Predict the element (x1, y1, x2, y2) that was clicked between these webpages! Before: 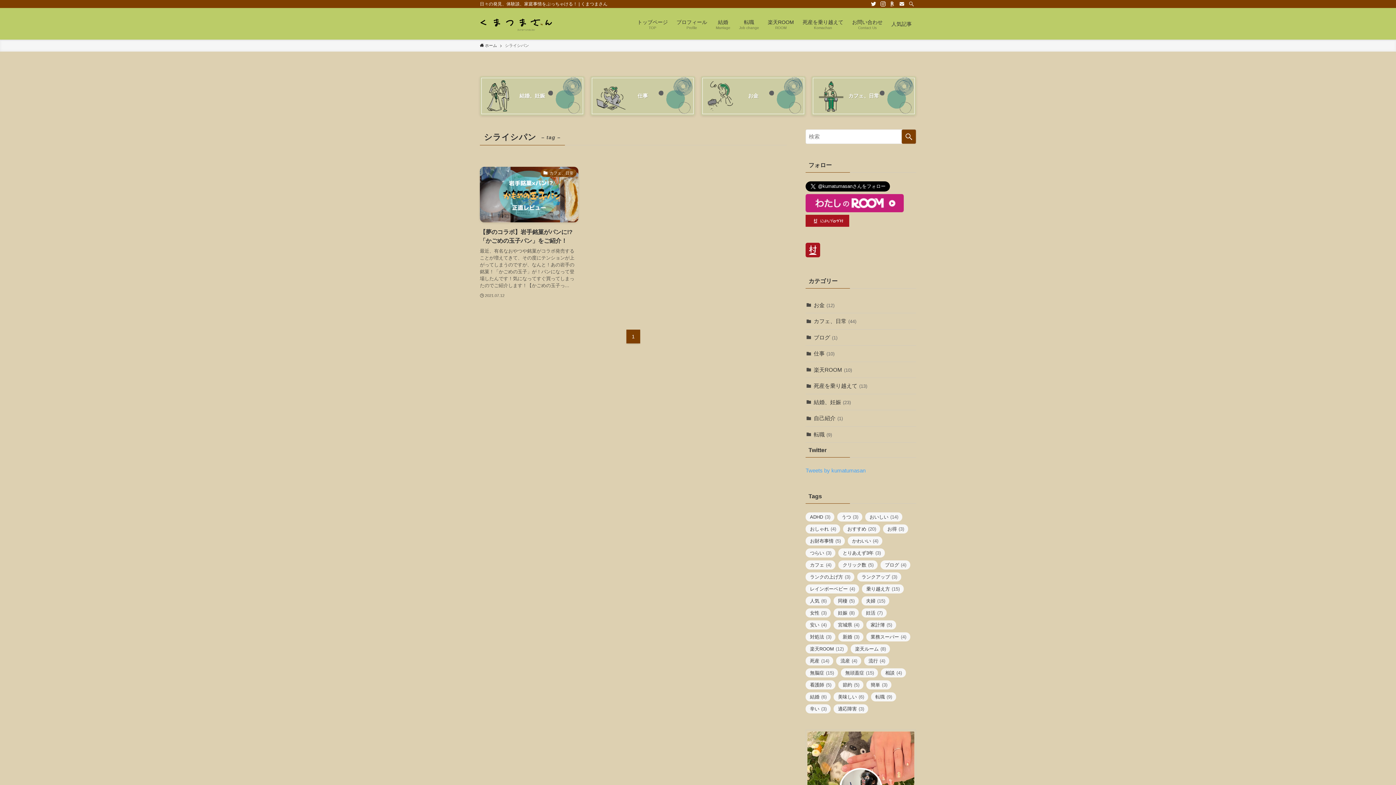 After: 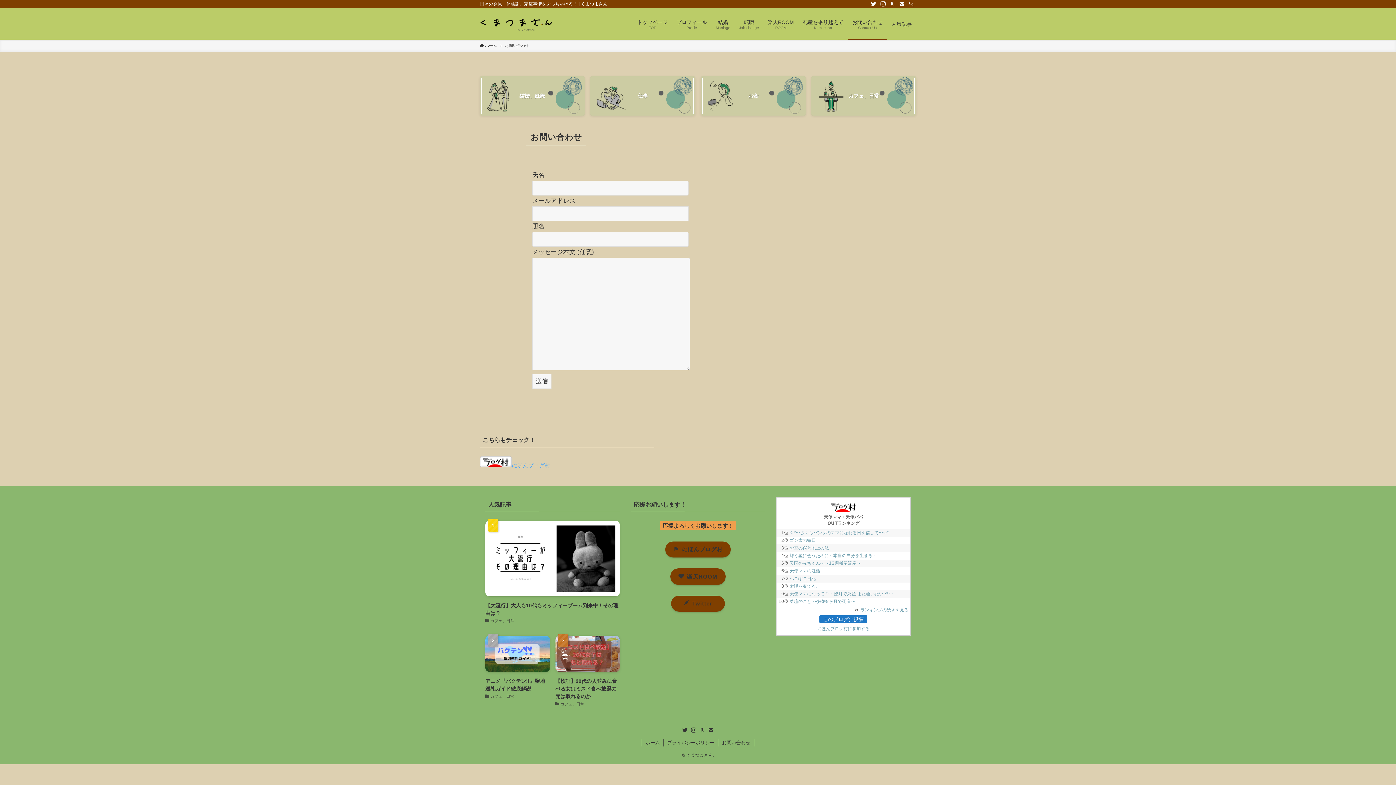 Action: label: お問い合わせ
Contact Us bbox: (848, 8, 887, 39)